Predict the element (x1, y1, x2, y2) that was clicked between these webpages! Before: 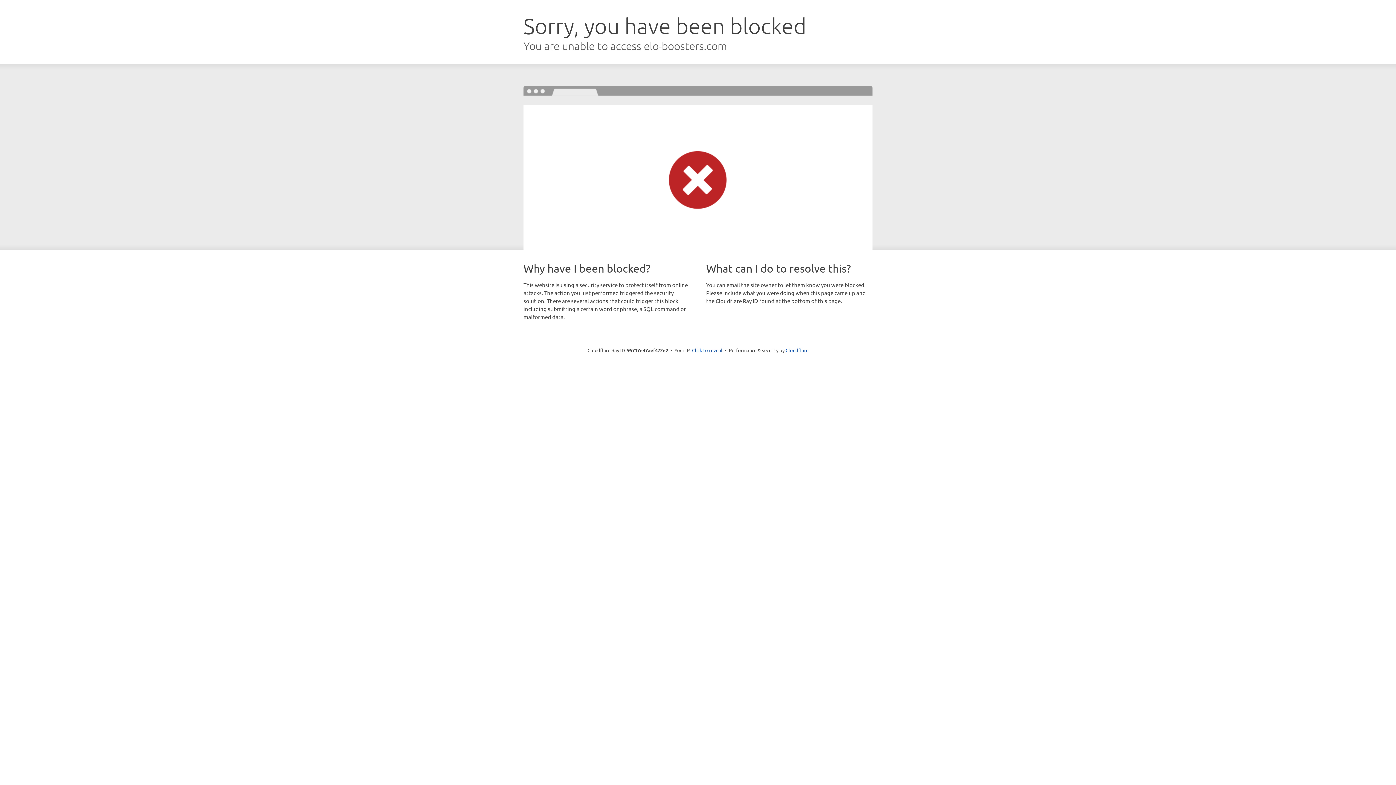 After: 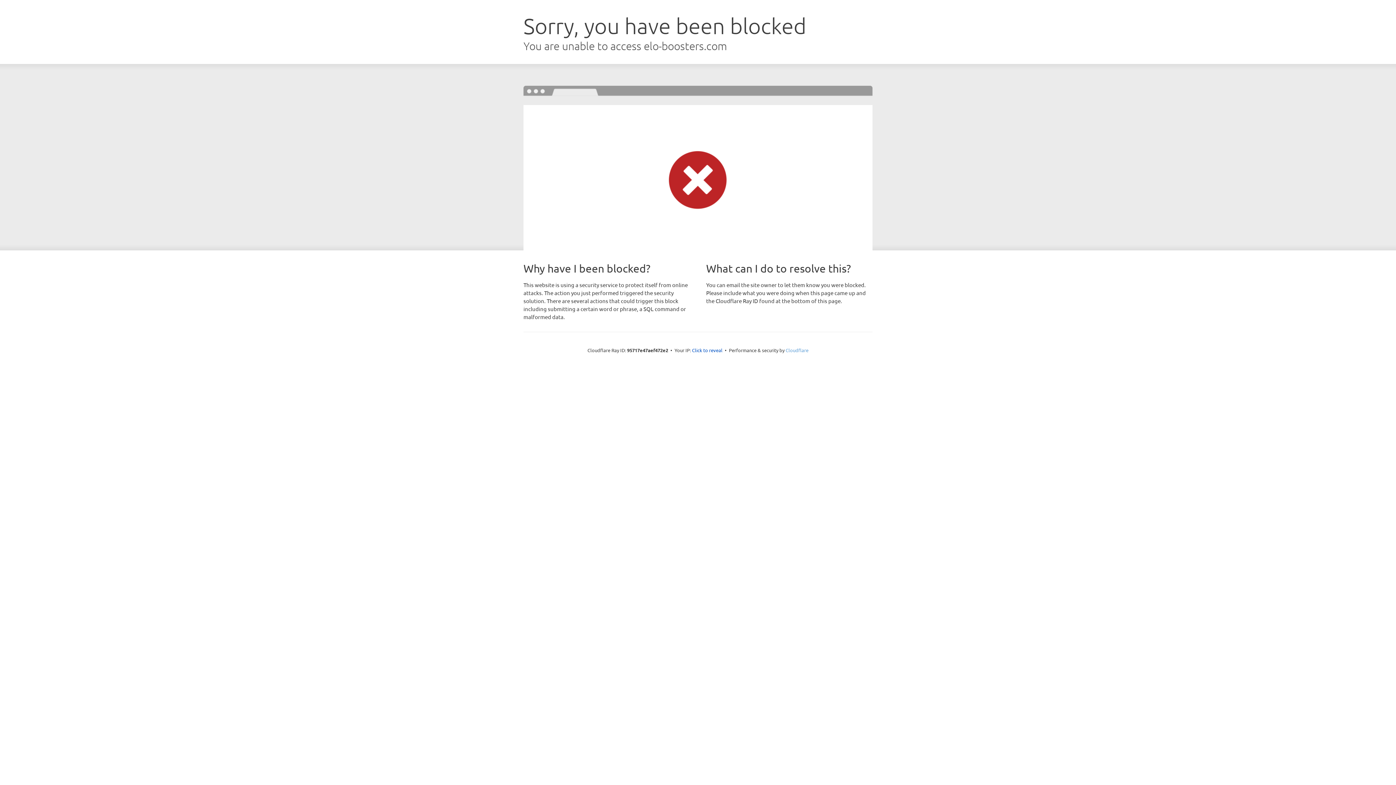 Action: bbox: (785, 347, 808, 353) label: Cloudflare